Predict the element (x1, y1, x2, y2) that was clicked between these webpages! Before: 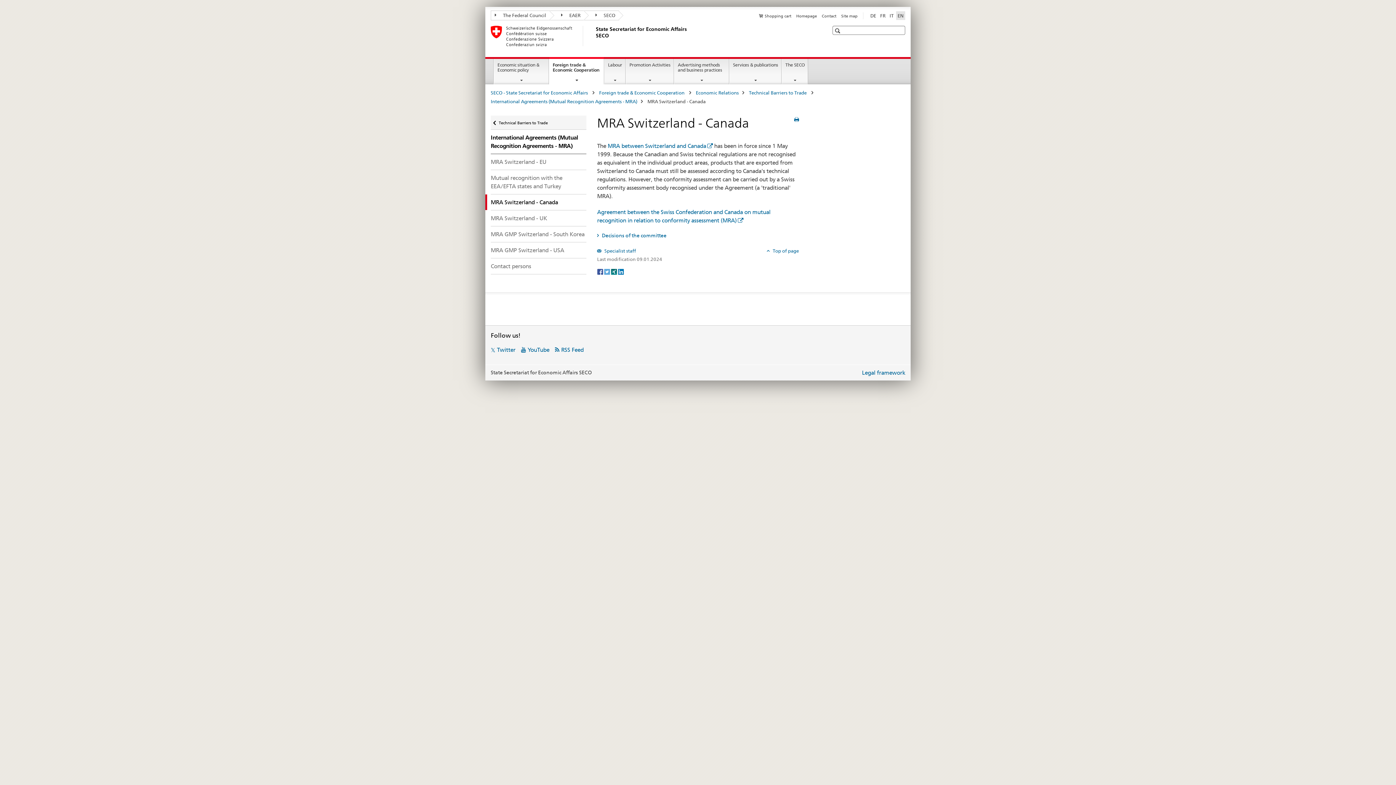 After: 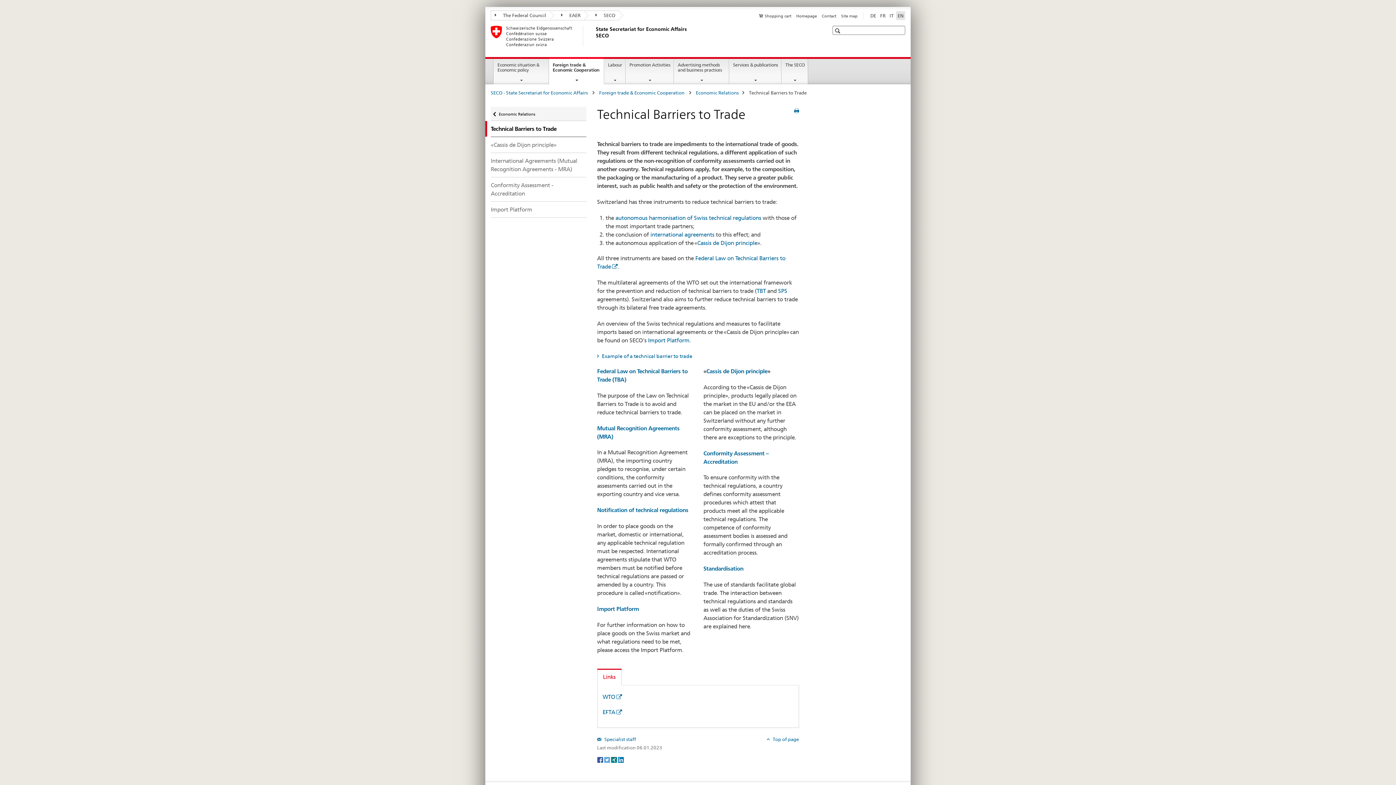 Action: label: Zurück zu
Technical Barriers to Trade bbox: (490, 115, 586, 129)